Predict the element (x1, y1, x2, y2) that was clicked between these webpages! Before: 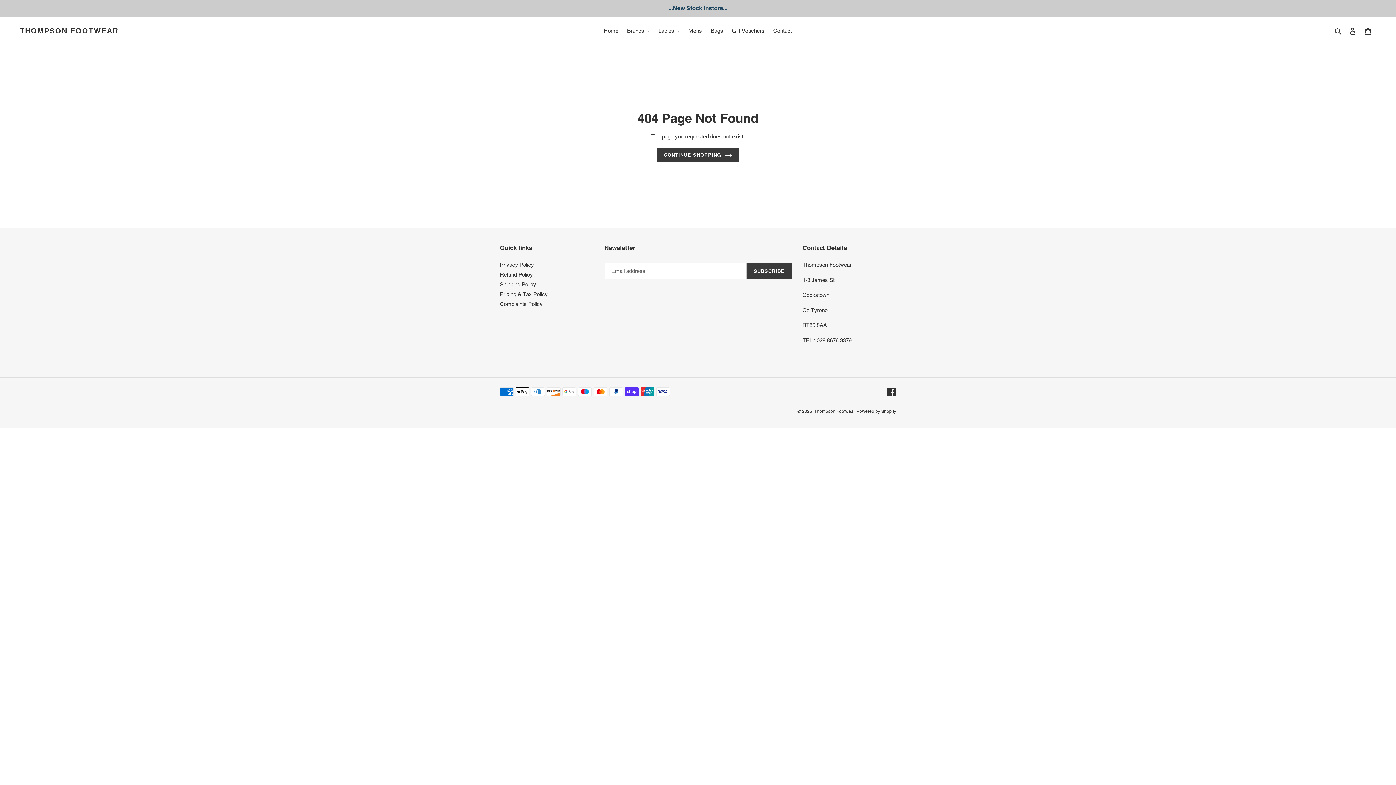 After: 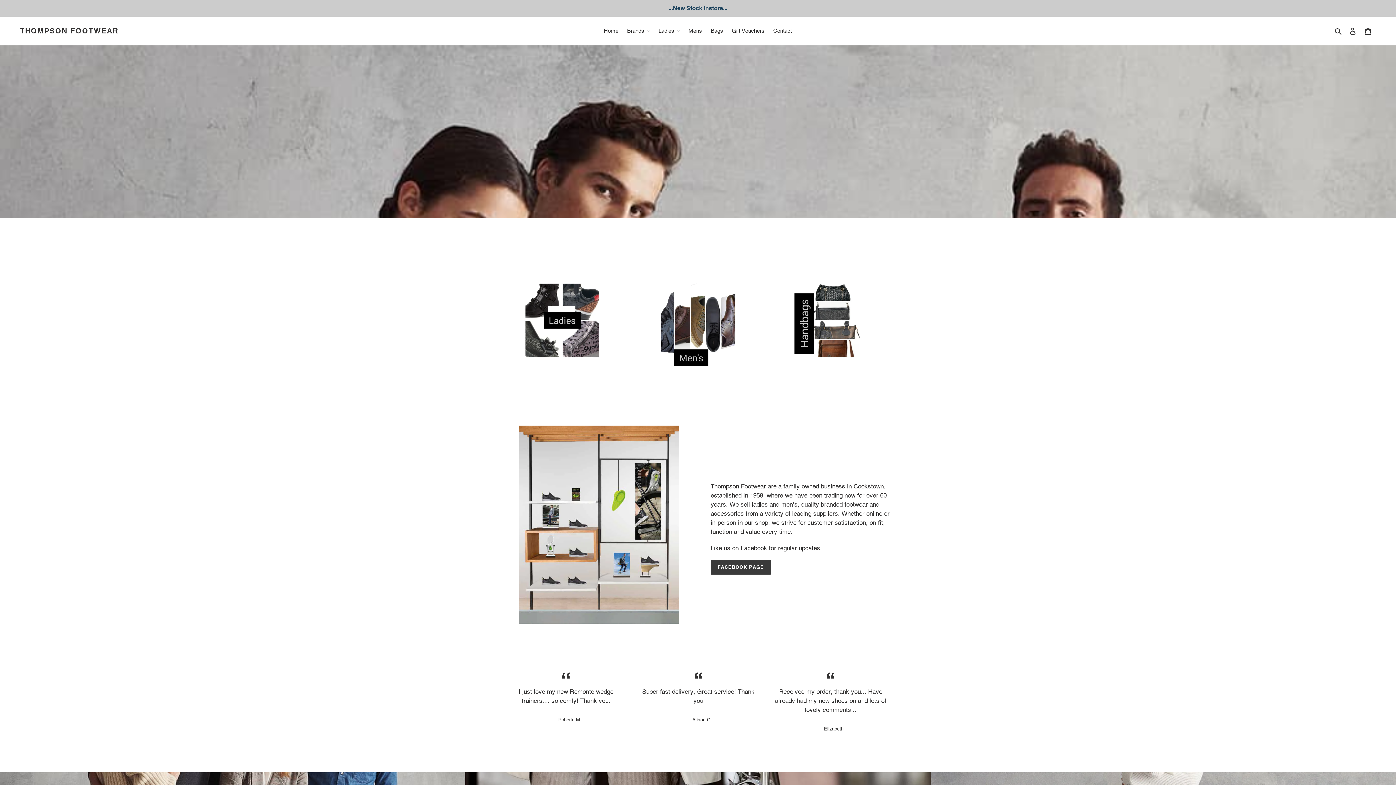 Action: label: CONTINUE SHOPPING bbox: (657, 147, 739, 162)